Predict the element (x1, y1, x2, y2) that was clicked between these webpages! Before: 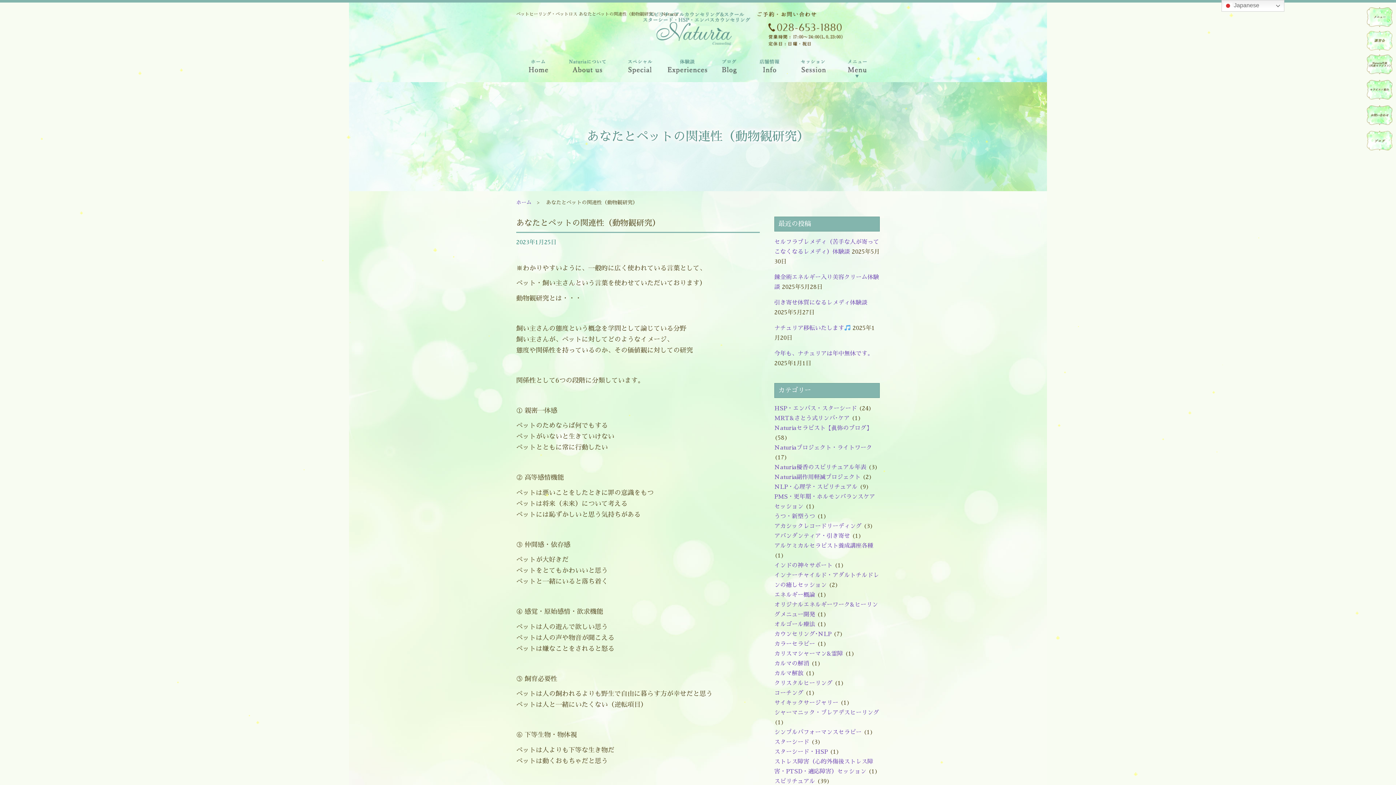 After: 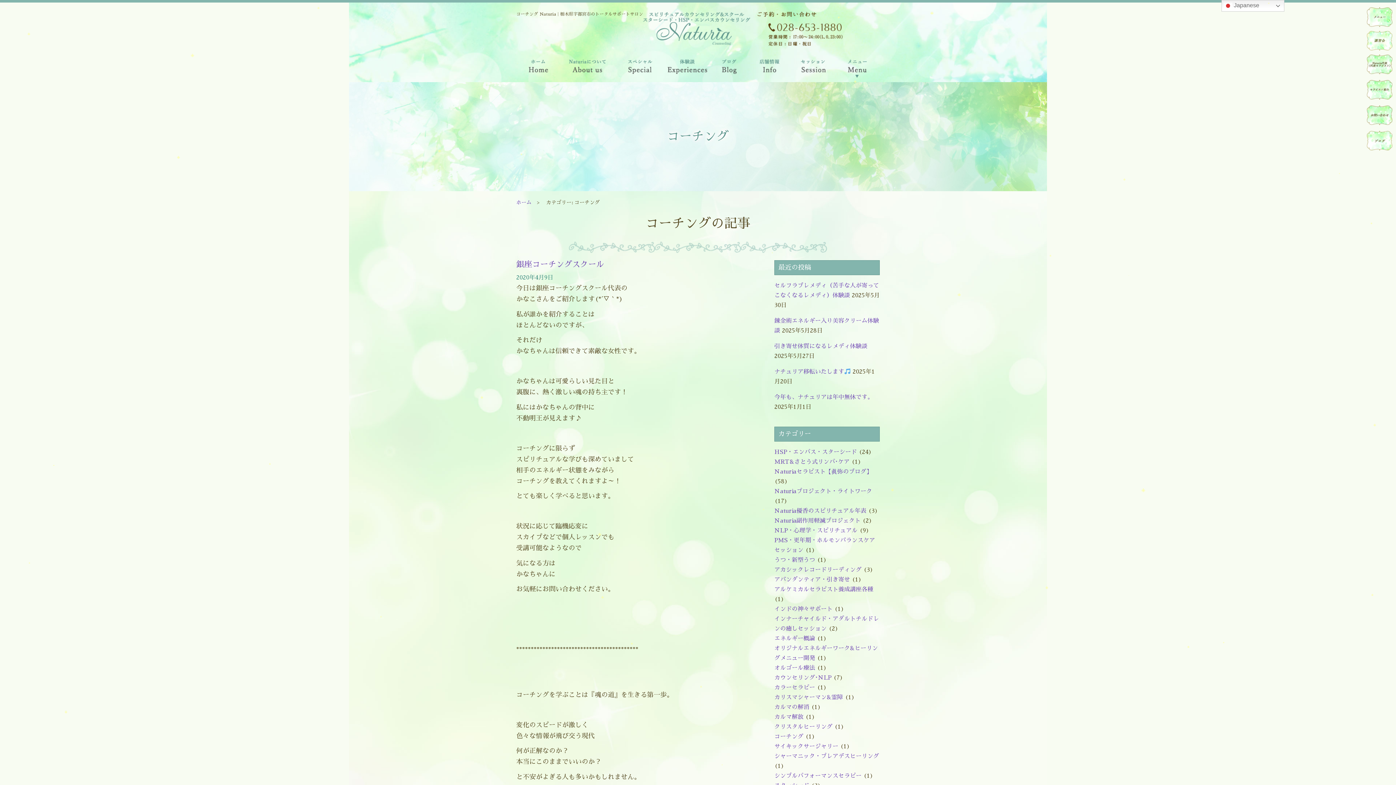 Action: bbox: (774, 690, 803, 696) label: コーチング